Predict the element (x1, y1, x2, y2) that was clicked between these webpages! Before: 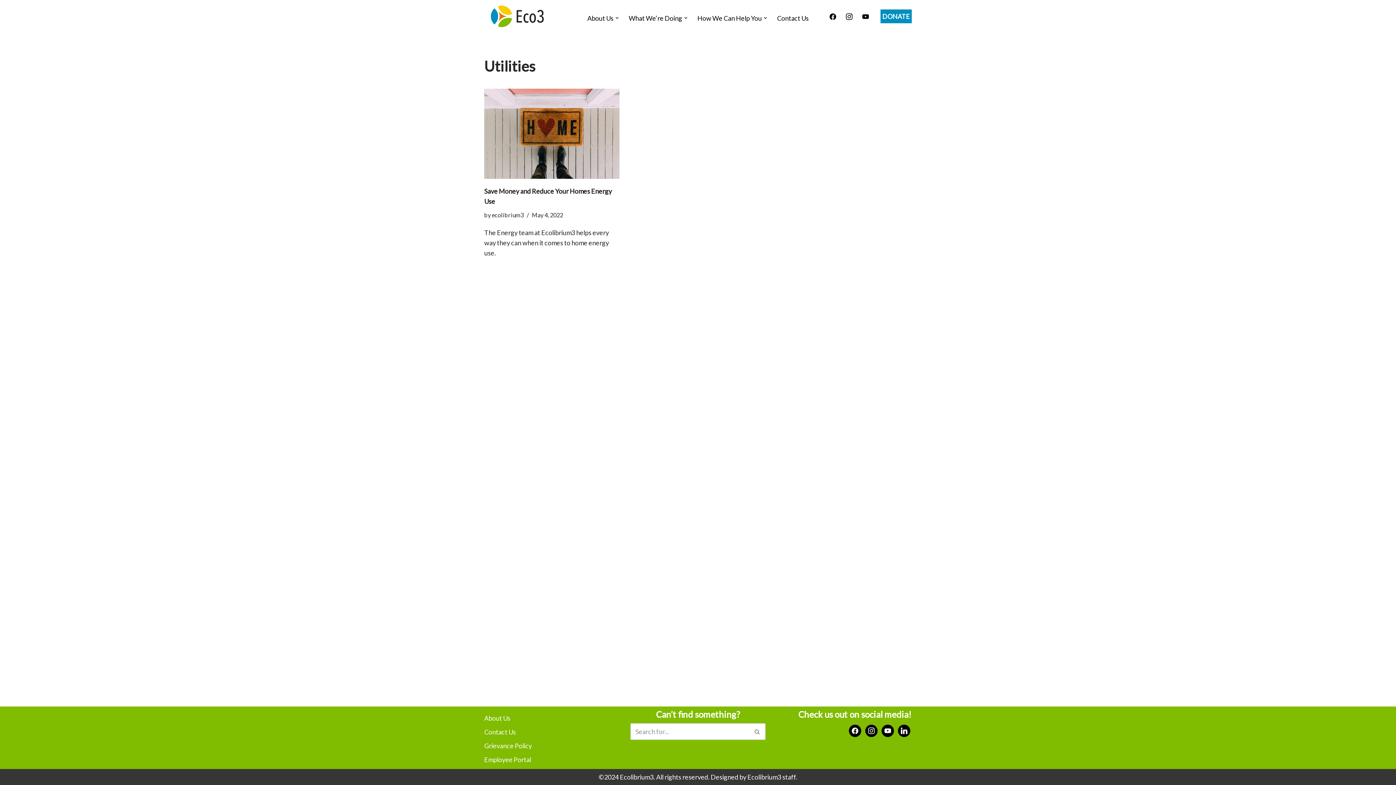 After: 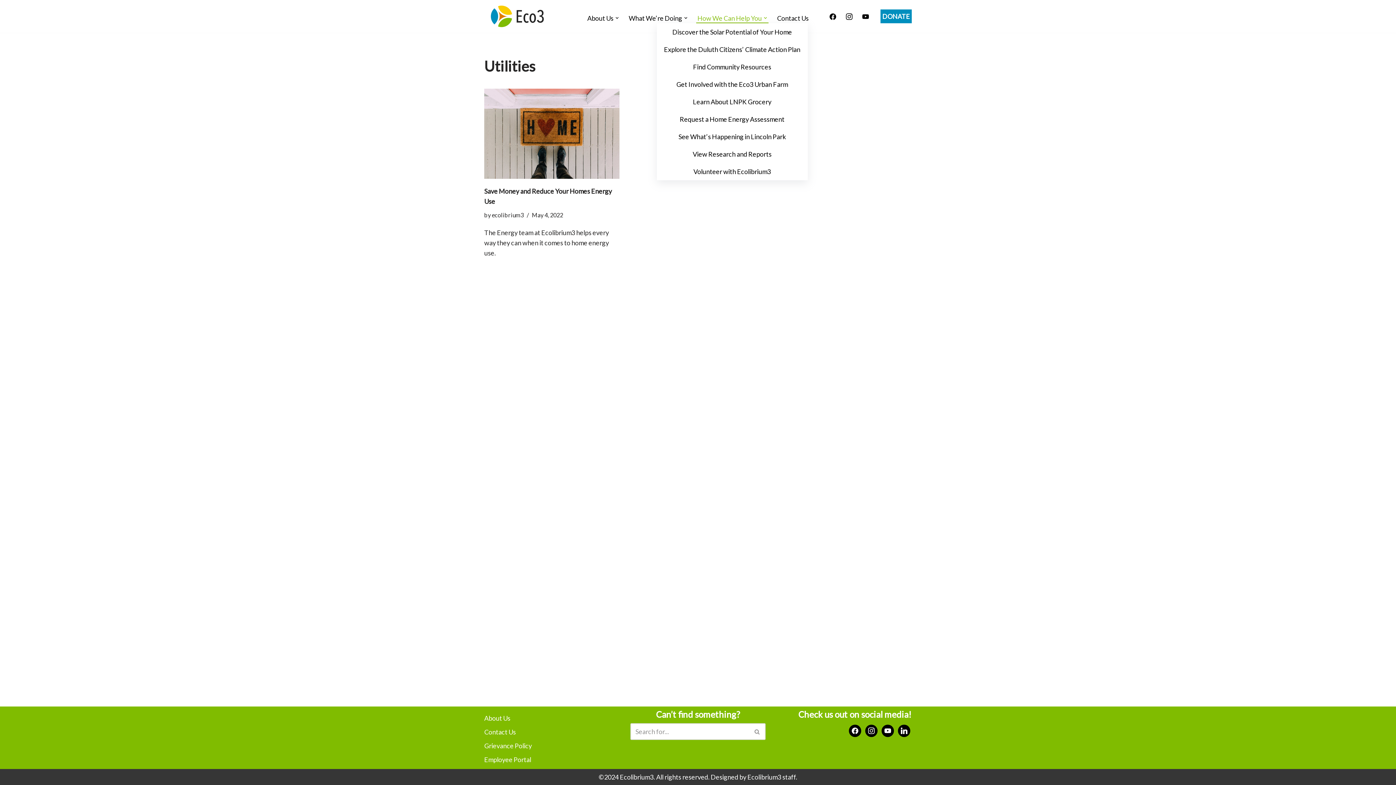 Action: bbox: (697, 12, 762, 23) label: How We Can Help You